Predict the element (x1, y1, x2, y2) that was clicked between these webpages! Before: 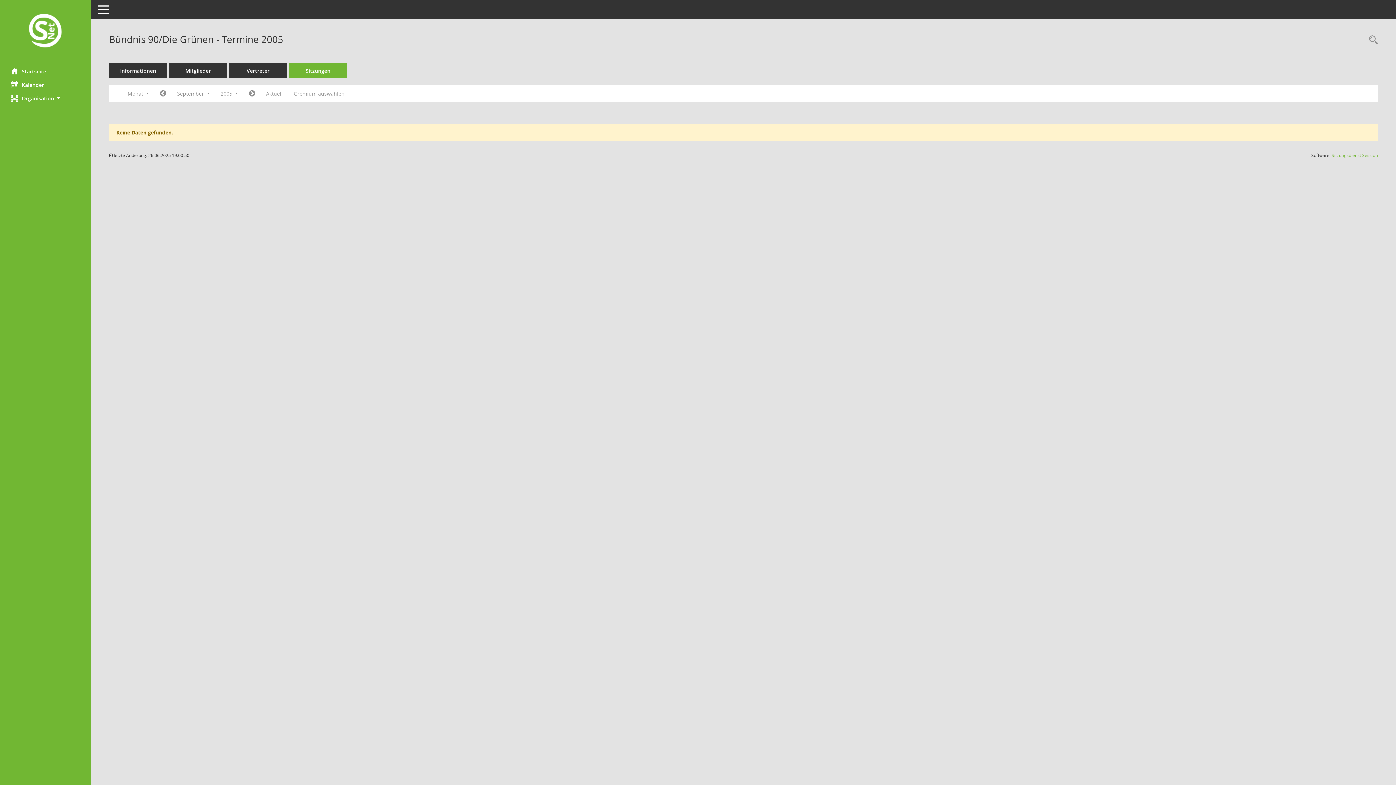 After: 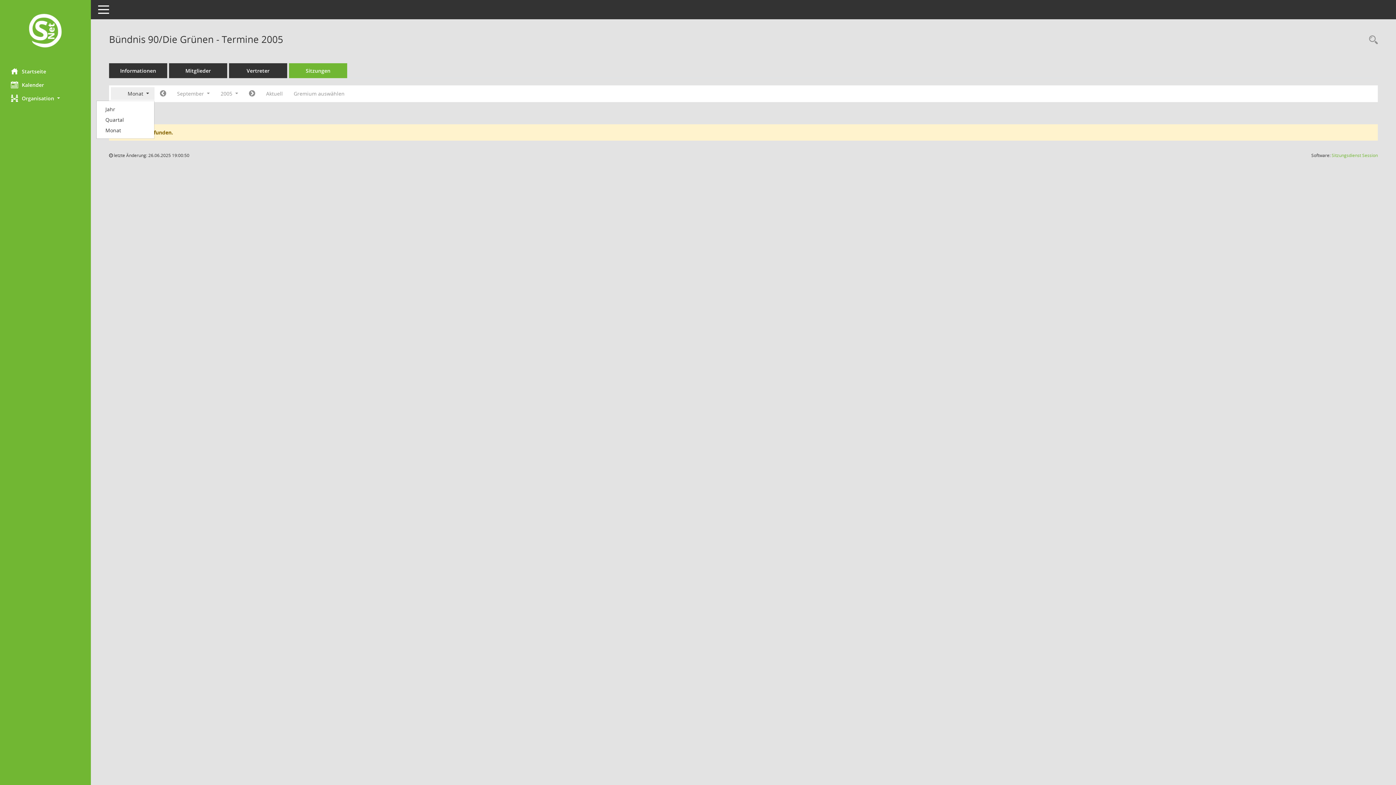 Action: bbox: (110, 87, 154, 100) label: Monat 